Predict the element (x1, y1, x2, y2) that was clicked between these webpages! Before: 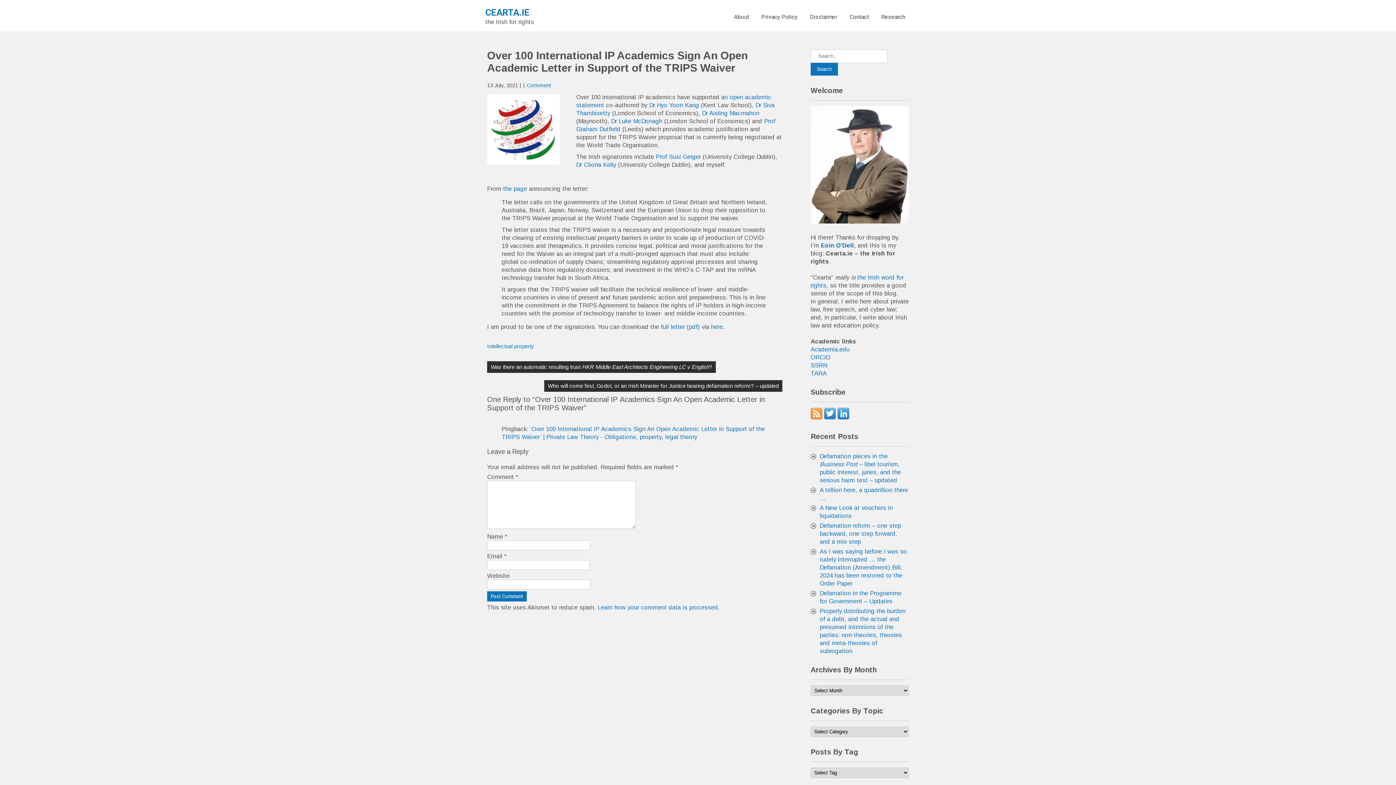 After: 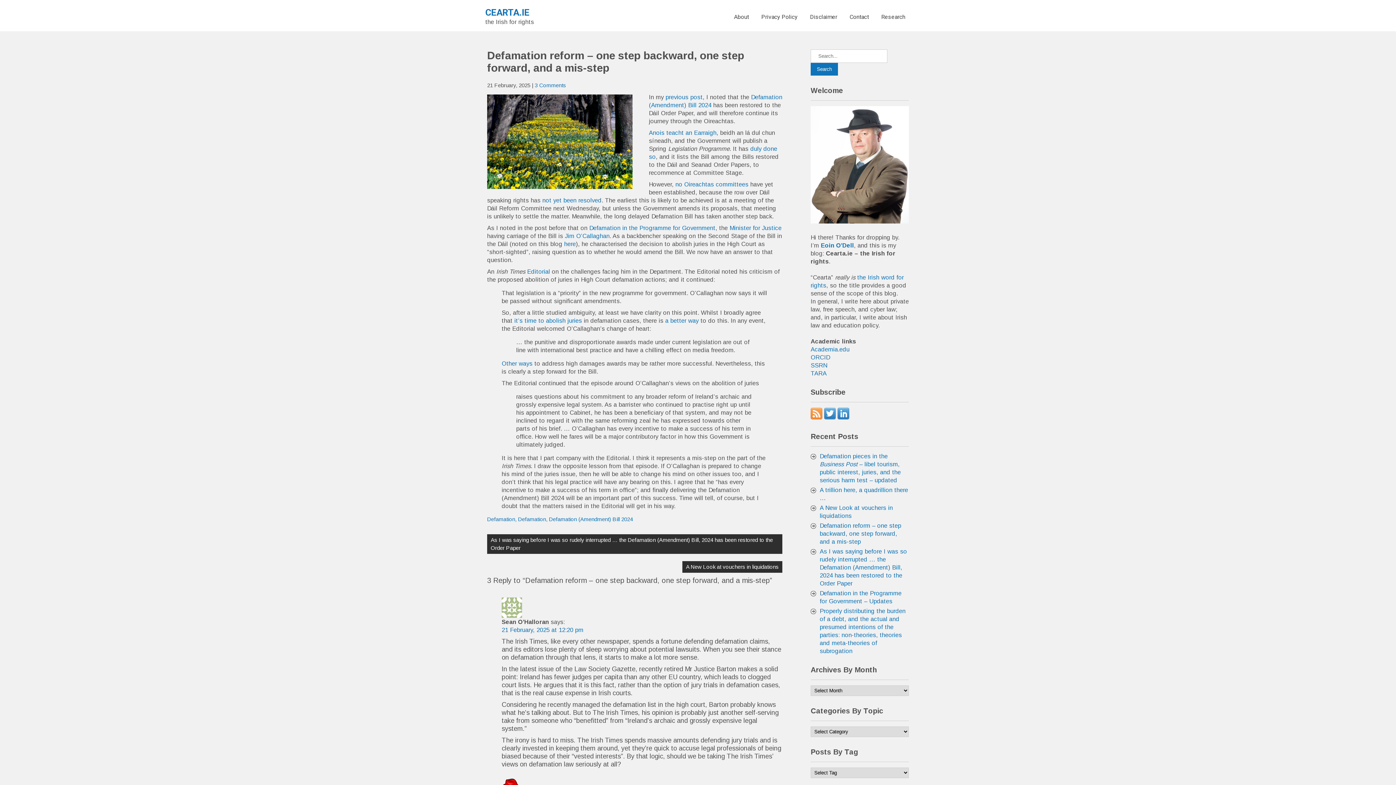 Action: bbox: (820, 522, 901, 544) label: Defamation reform – one step backward, one step forward, and a mis-step